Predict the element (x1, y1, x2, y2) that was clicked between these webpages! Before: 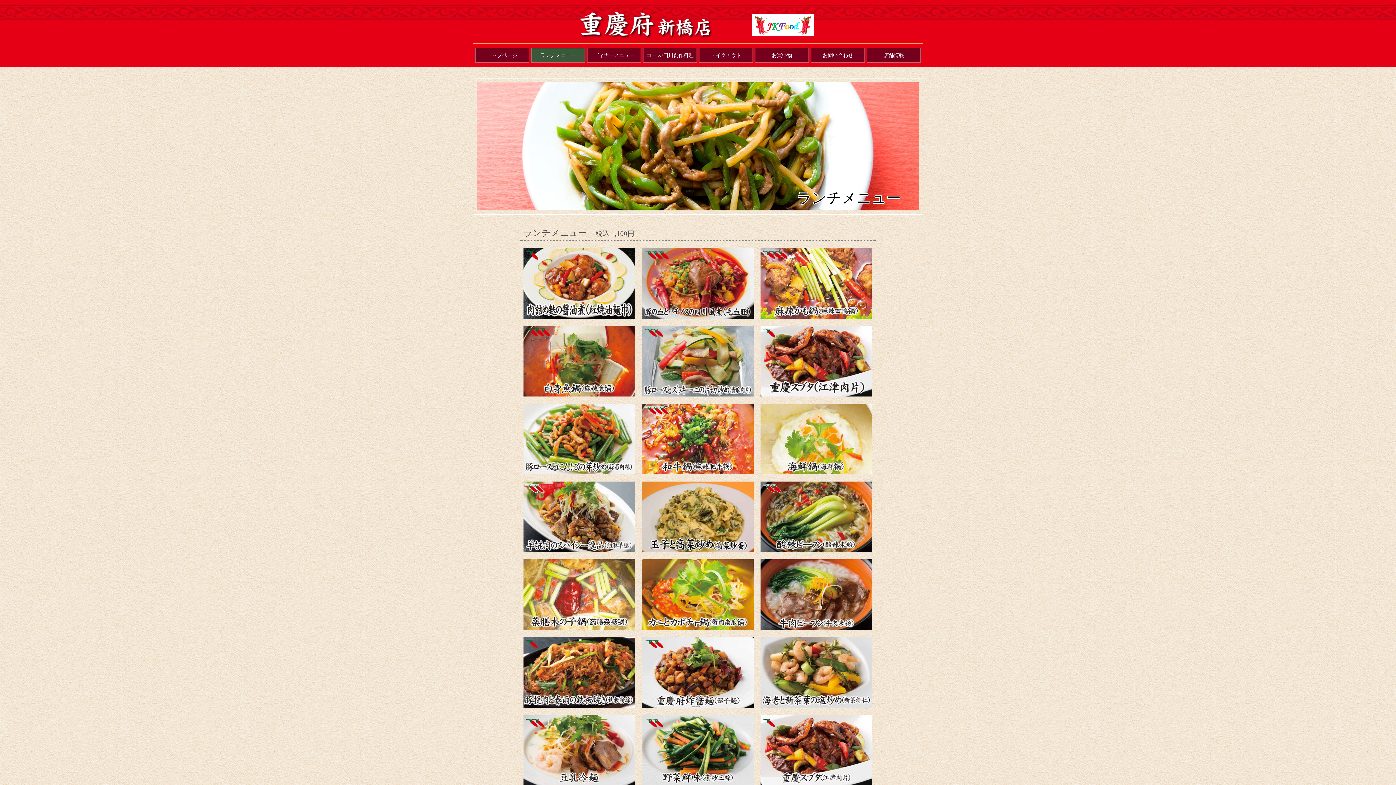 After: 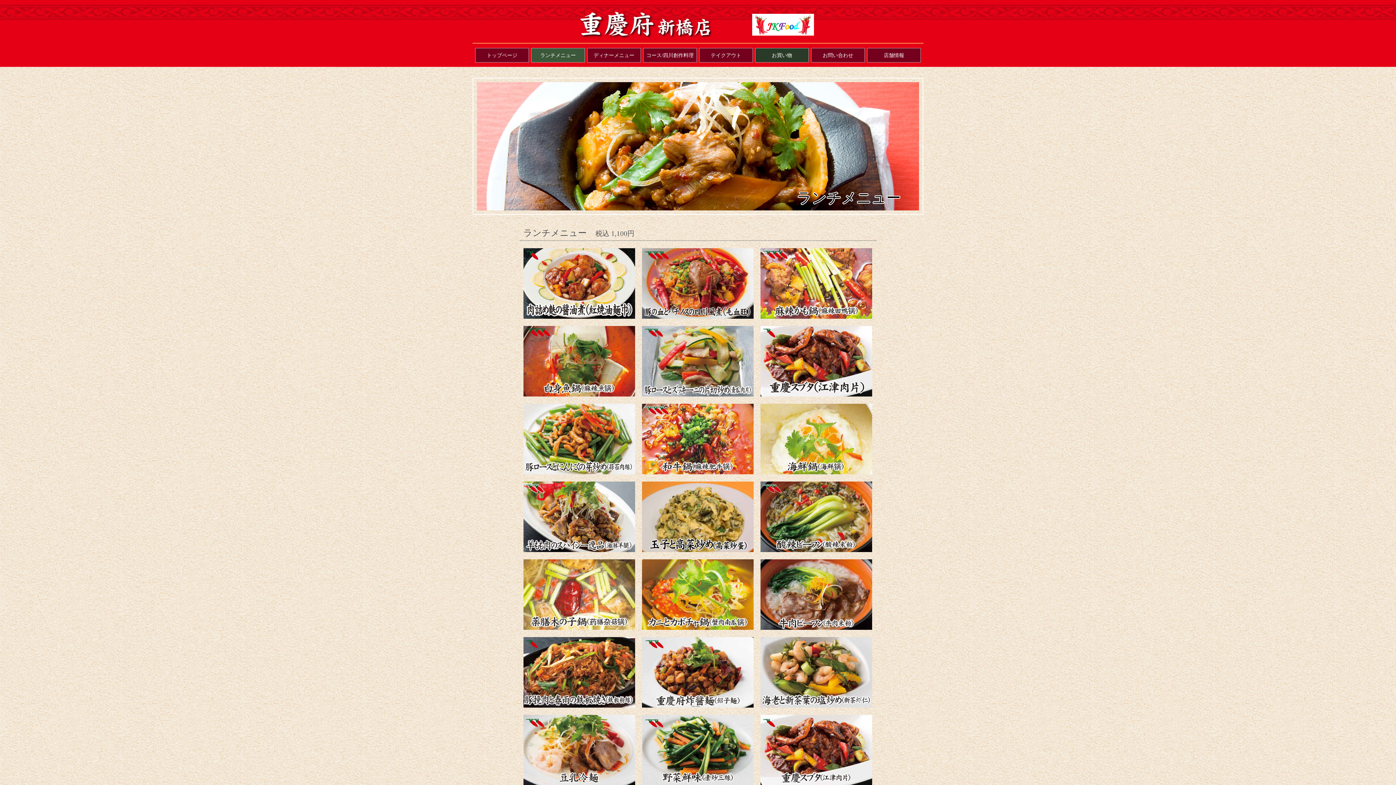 Action: bbox: (755, 48, 809, 62) label: お買い物